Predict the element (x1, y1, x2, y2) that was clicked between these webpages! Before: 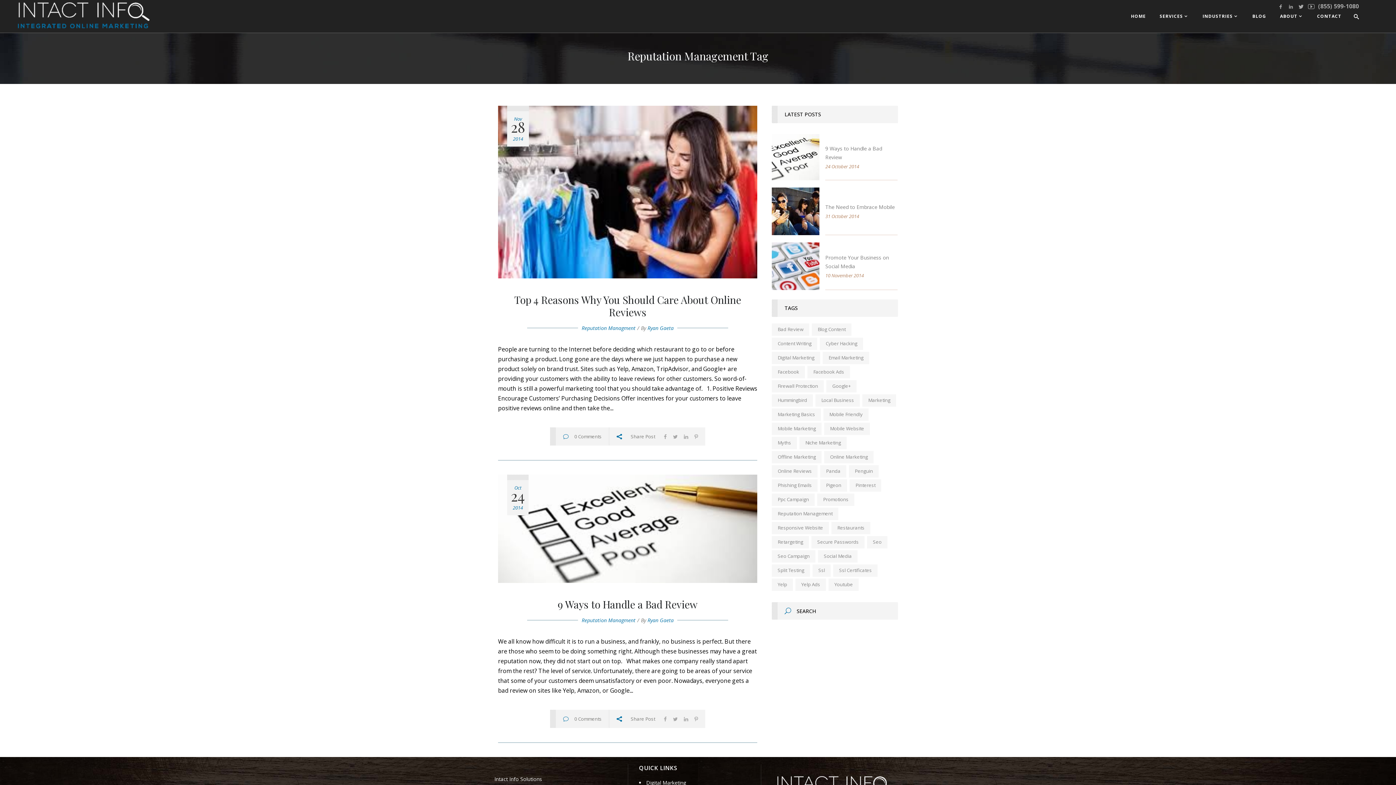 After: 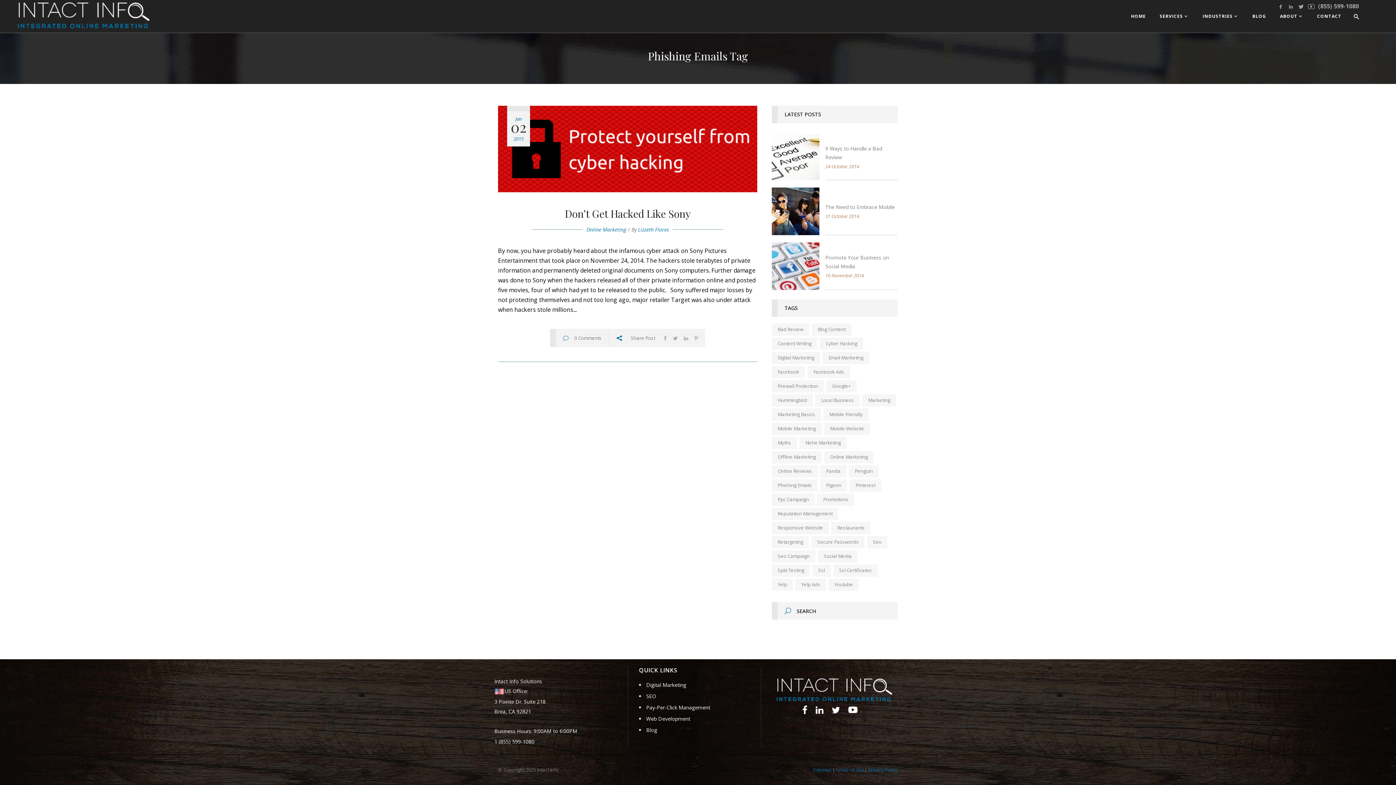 Action: bbox: (772, 479, 817, 492) label: phishing emails (1 item)